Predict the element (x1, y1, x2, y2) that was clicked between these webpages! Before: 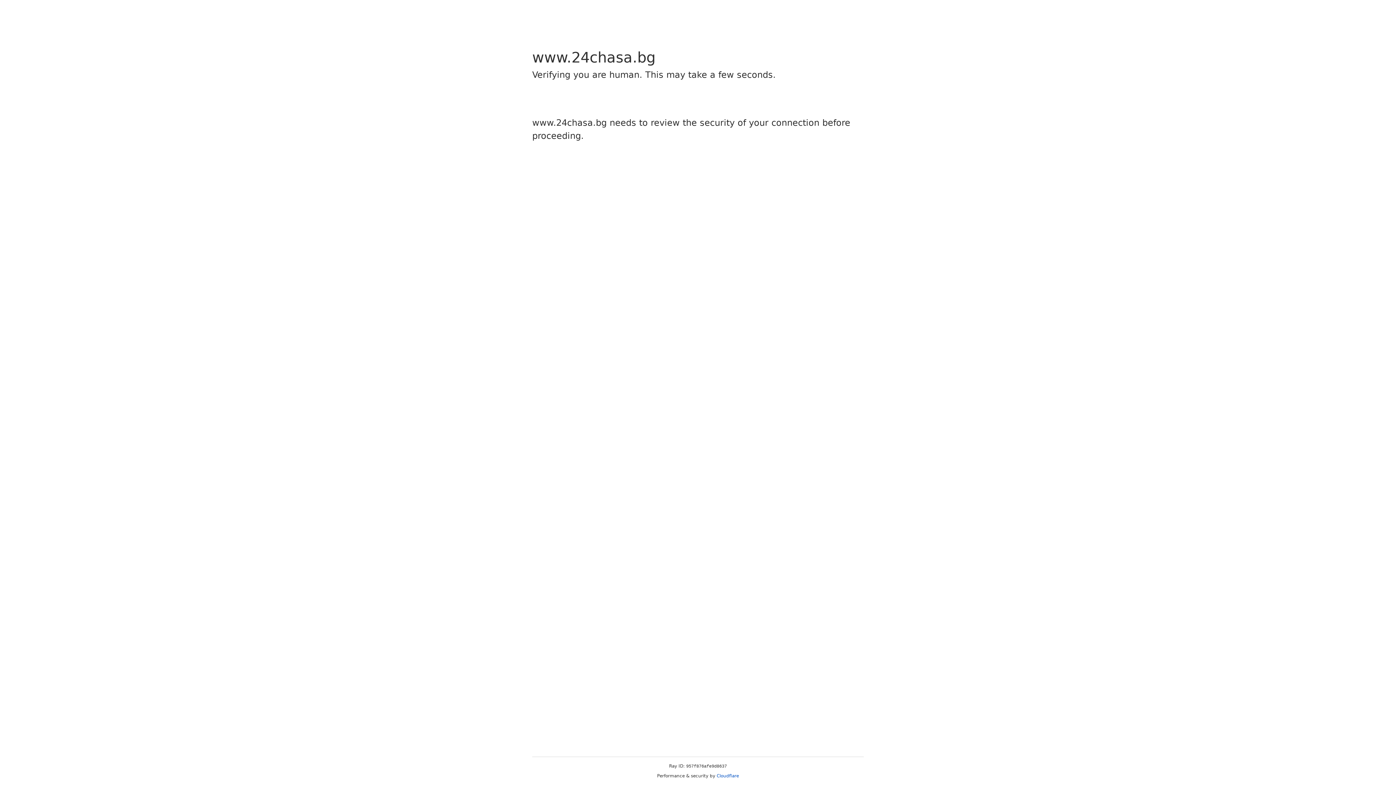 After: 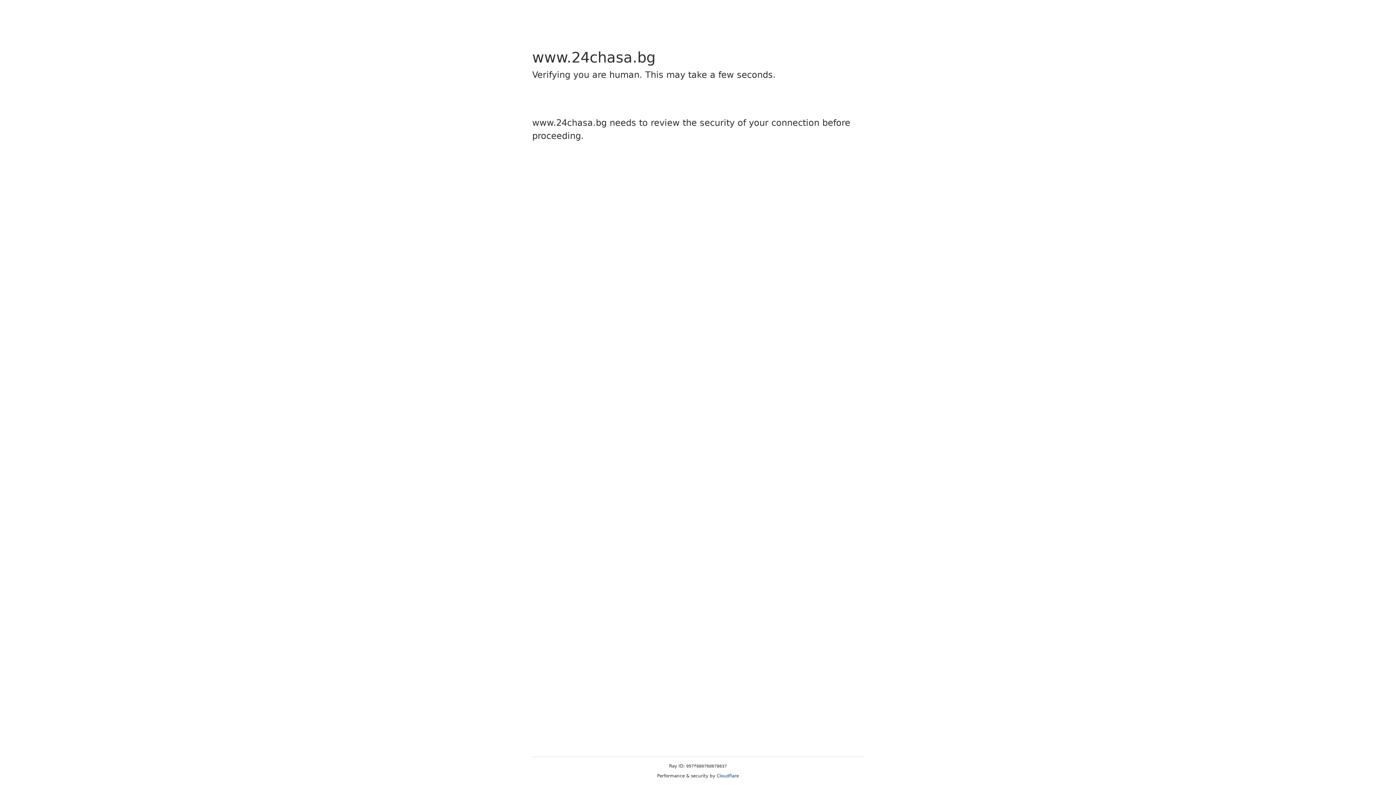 Action: bbox: (716, 773, 739, 778) label: Cloudflare